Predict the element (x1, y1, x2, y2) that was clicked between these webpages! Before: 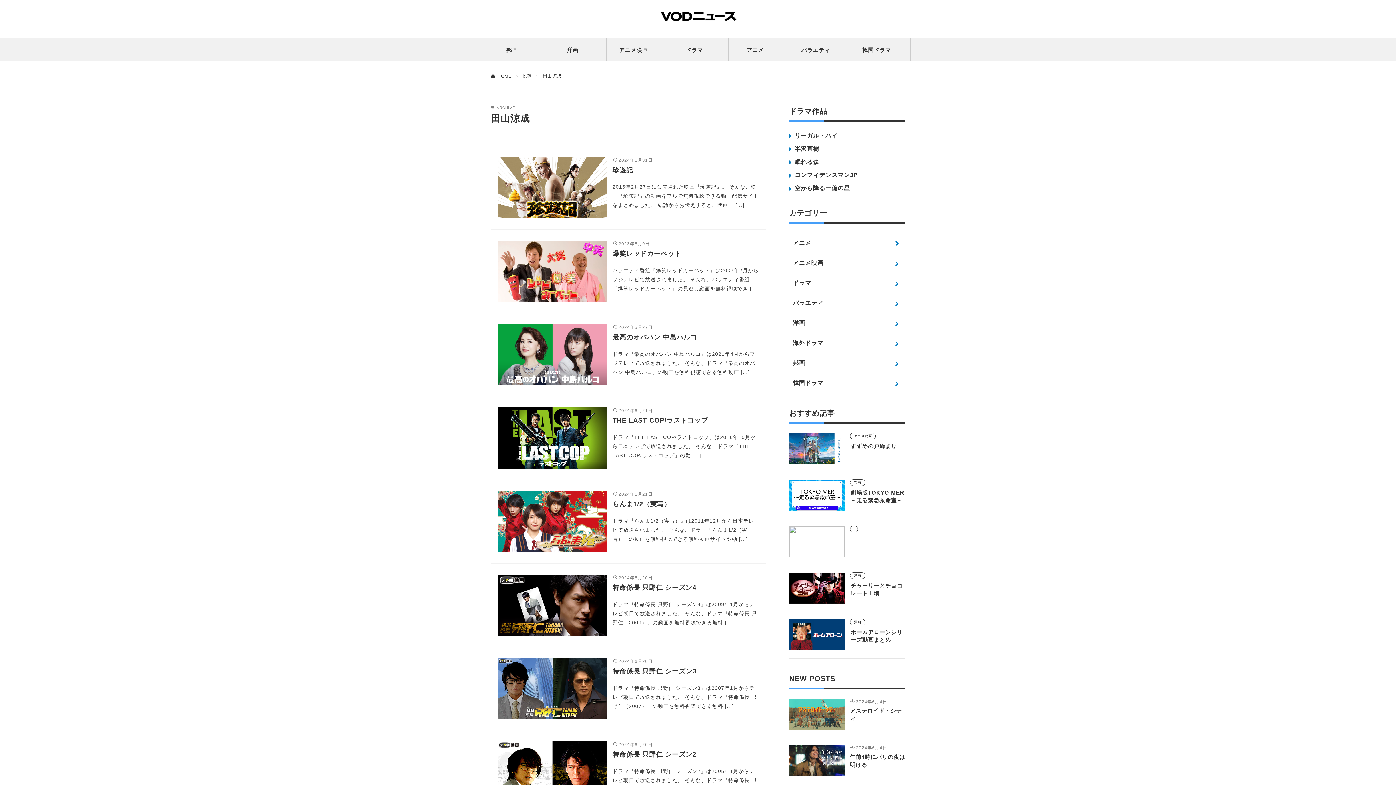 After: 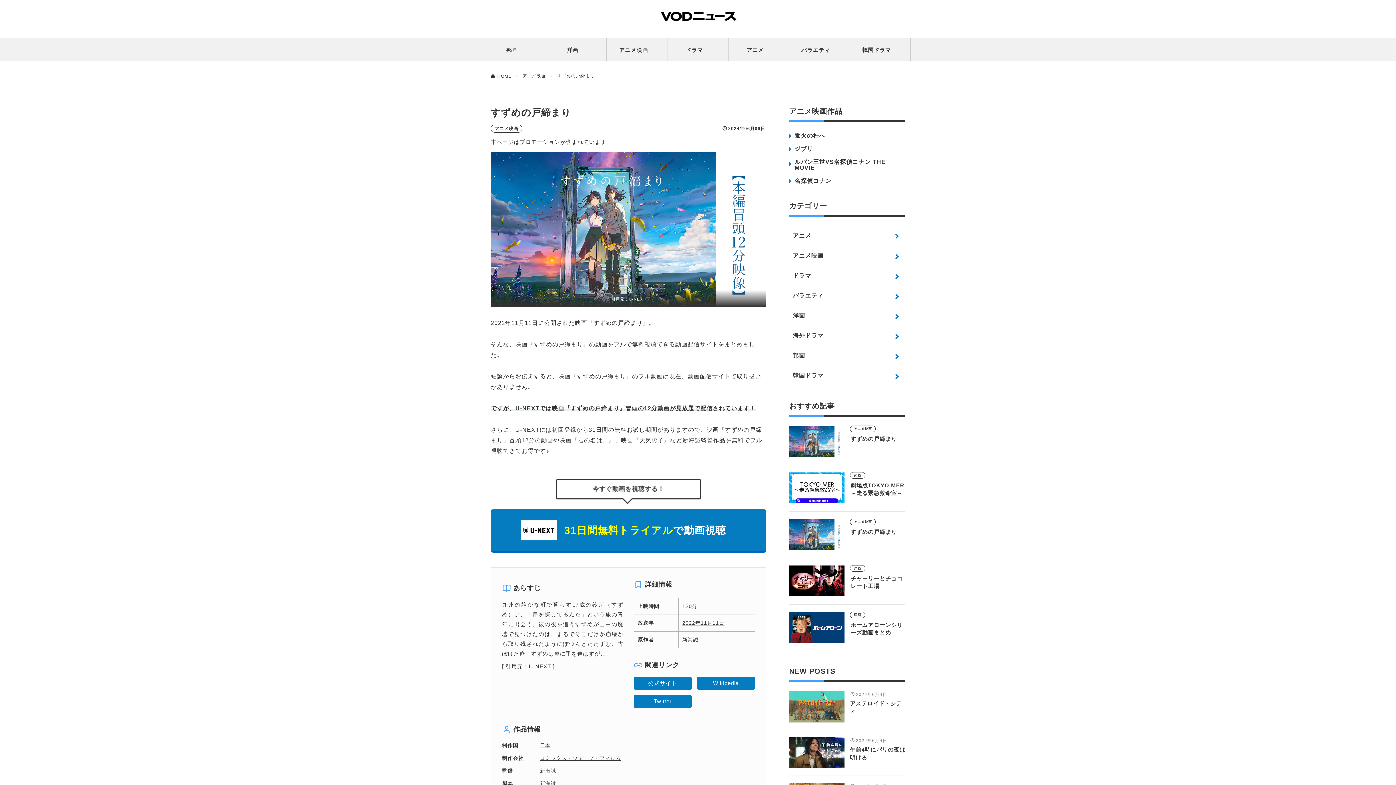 Action: label: アニメ映画

すずめの戸締まり bbox: (789, 433, 905, 465)